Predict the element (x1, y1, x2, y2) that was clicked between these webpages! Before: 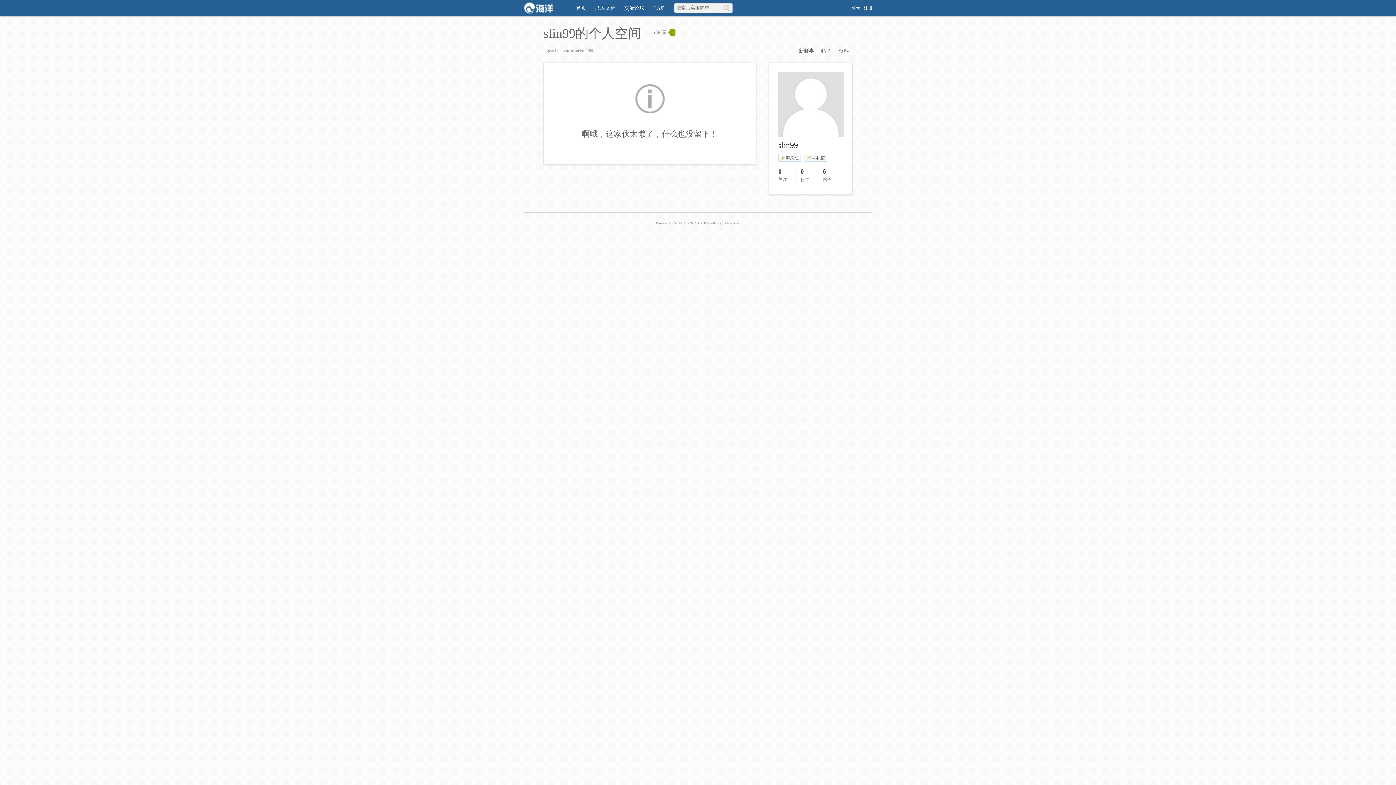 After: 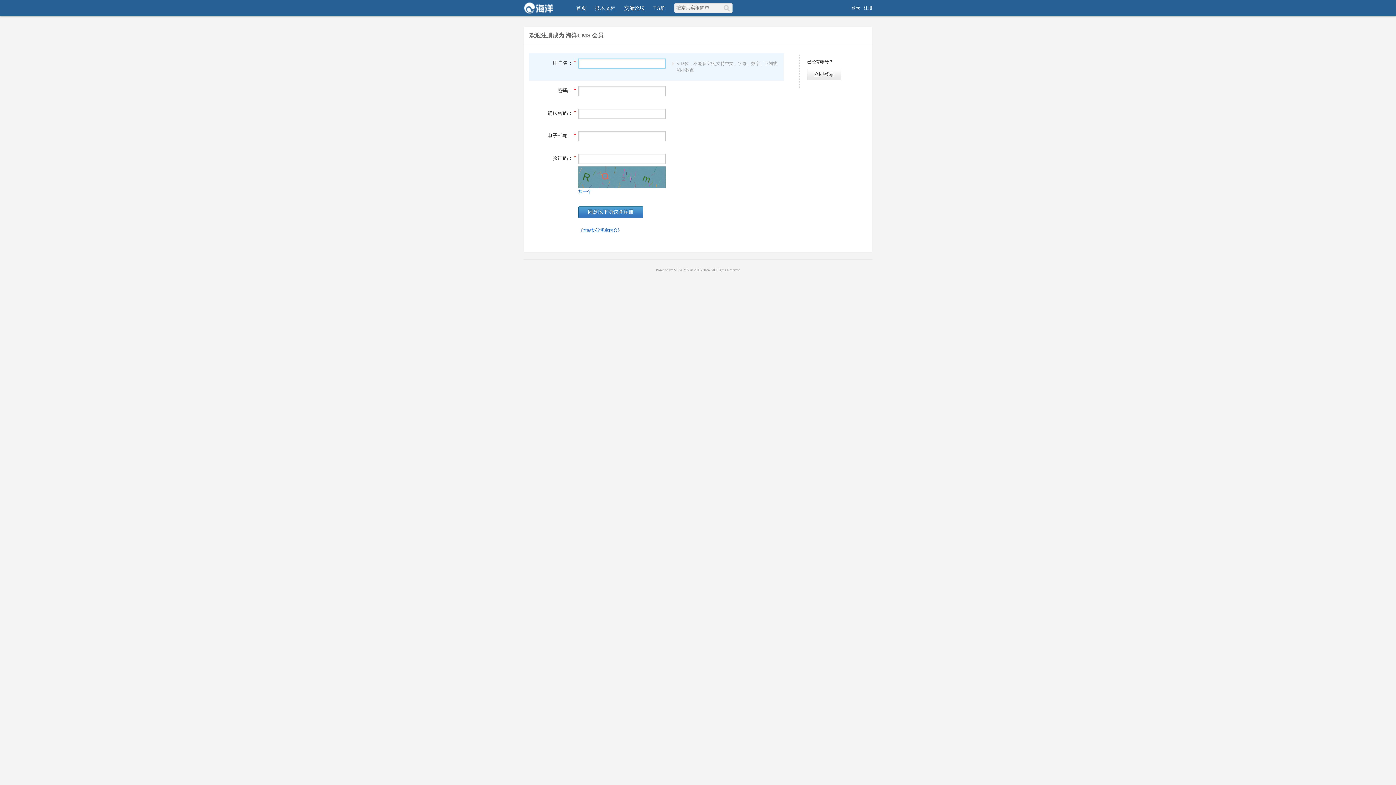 Action: bbox: (864, 5, 872, 10) label: 注册